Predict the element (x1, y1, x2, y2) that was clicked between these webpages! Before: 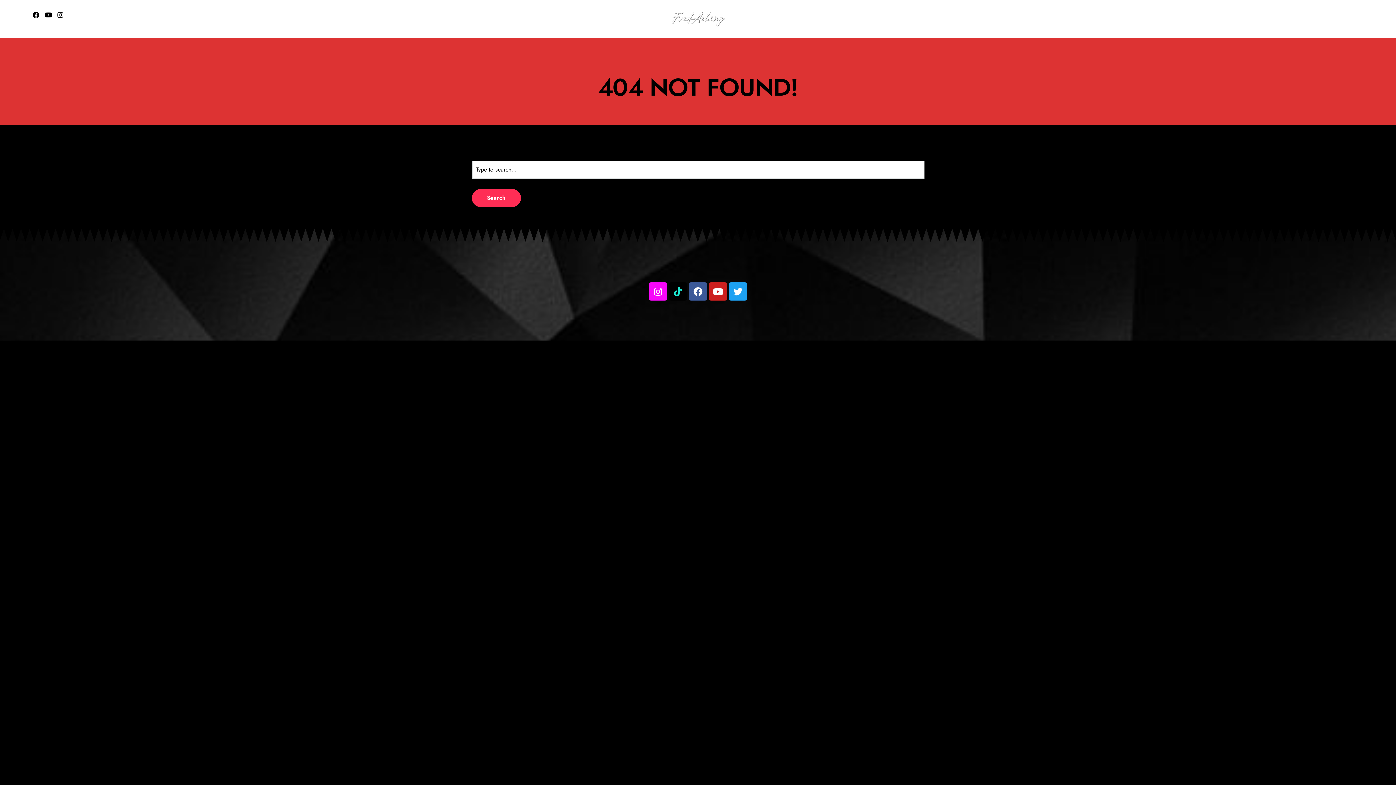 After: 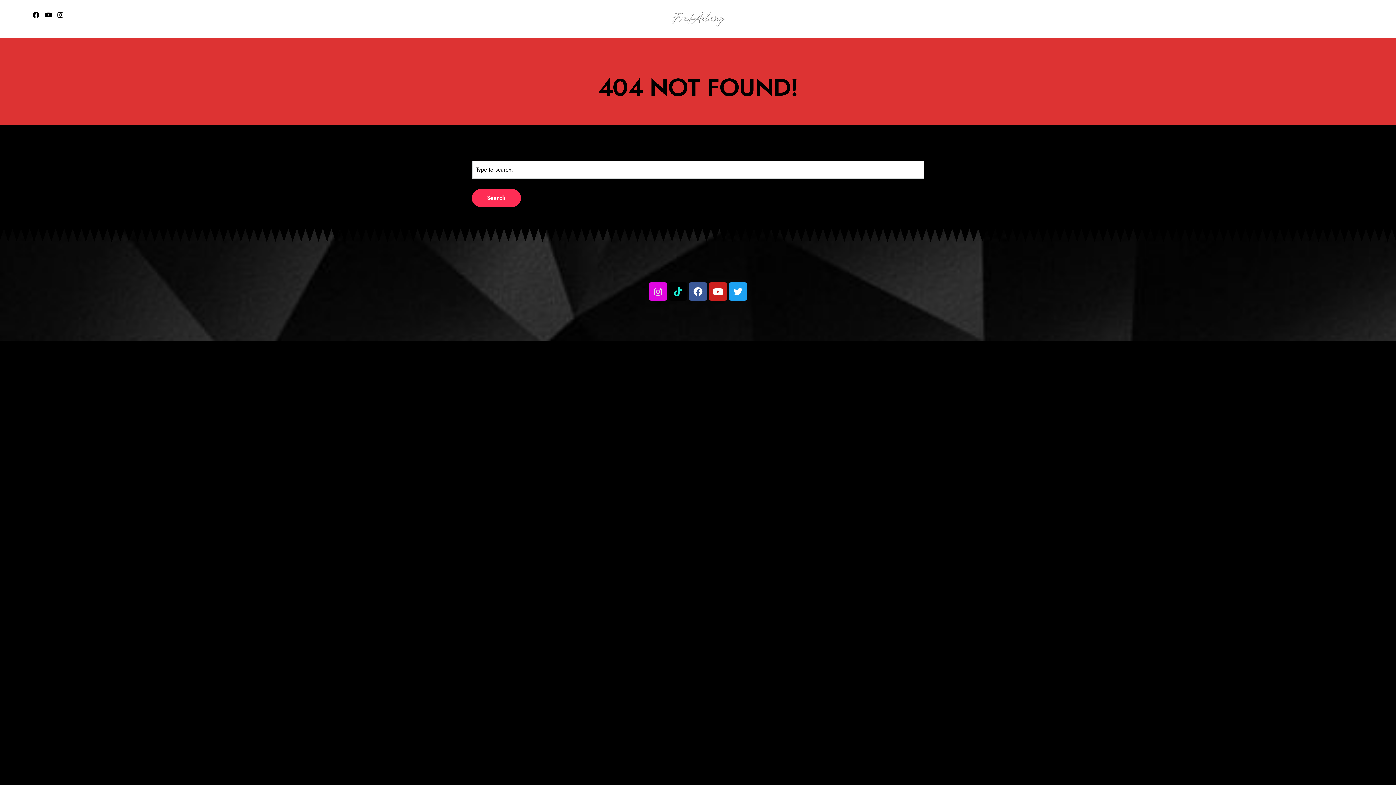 Action: label: Instagram bbox: (649, 282, 667, 300)